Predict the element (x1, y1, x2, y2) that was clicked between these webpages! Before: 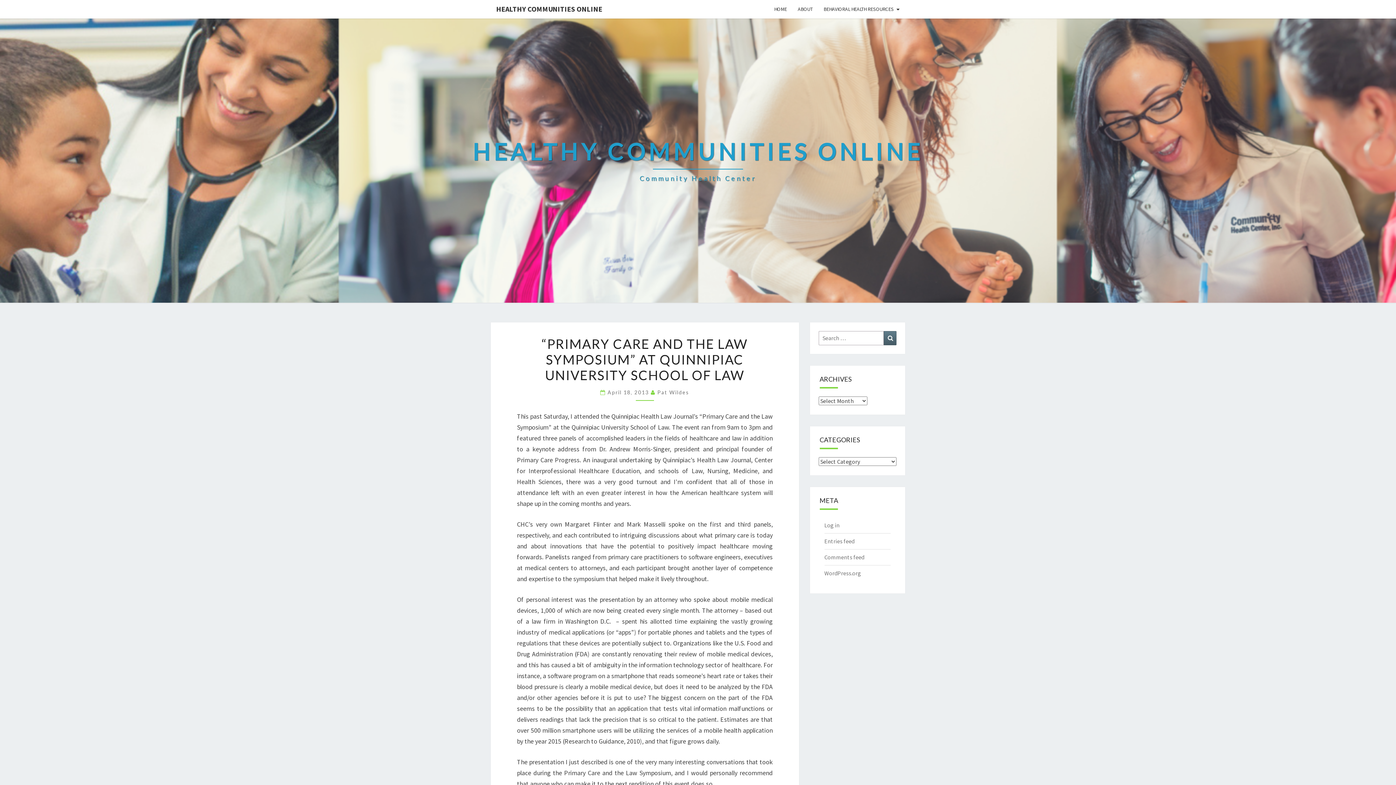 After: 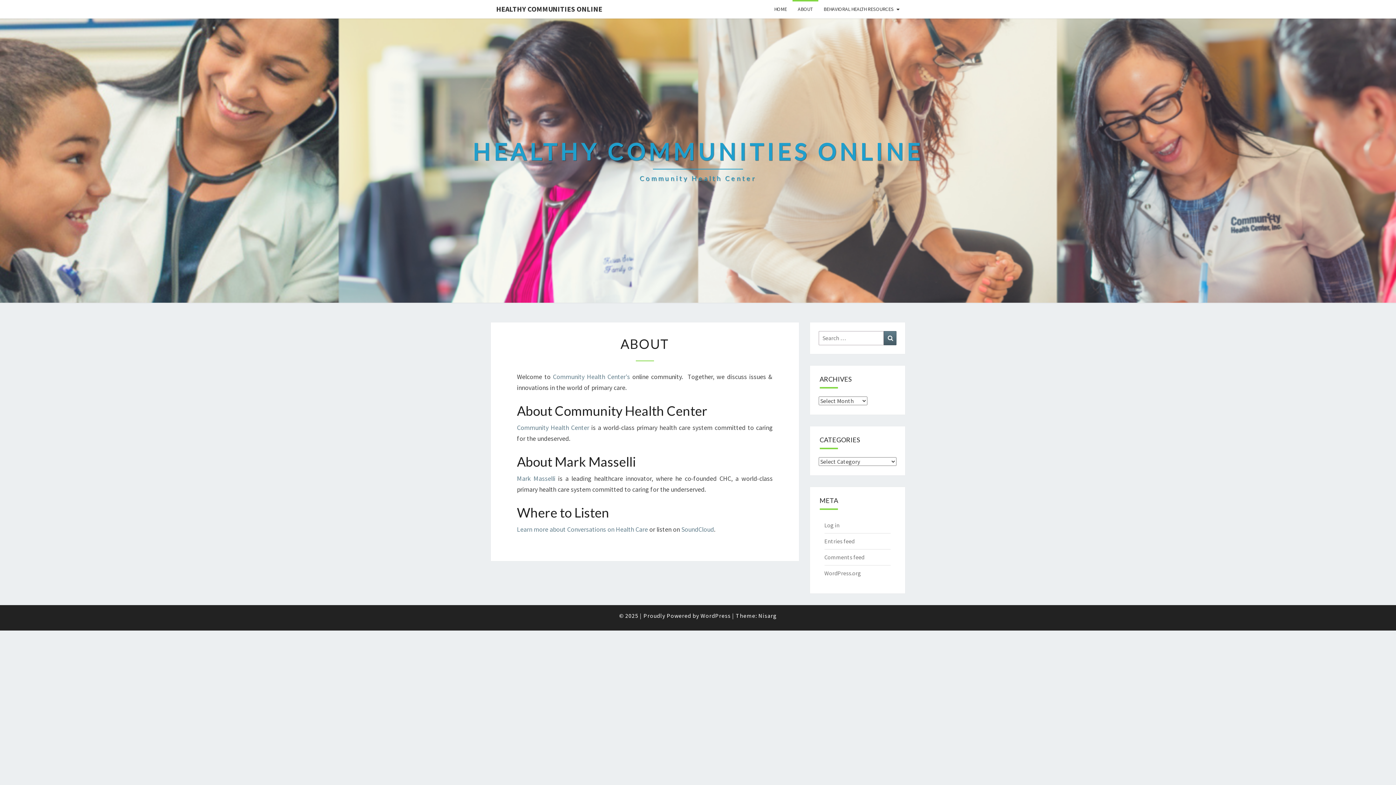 Action: label: ABOUT bbox: (792, 0, 818, 18)